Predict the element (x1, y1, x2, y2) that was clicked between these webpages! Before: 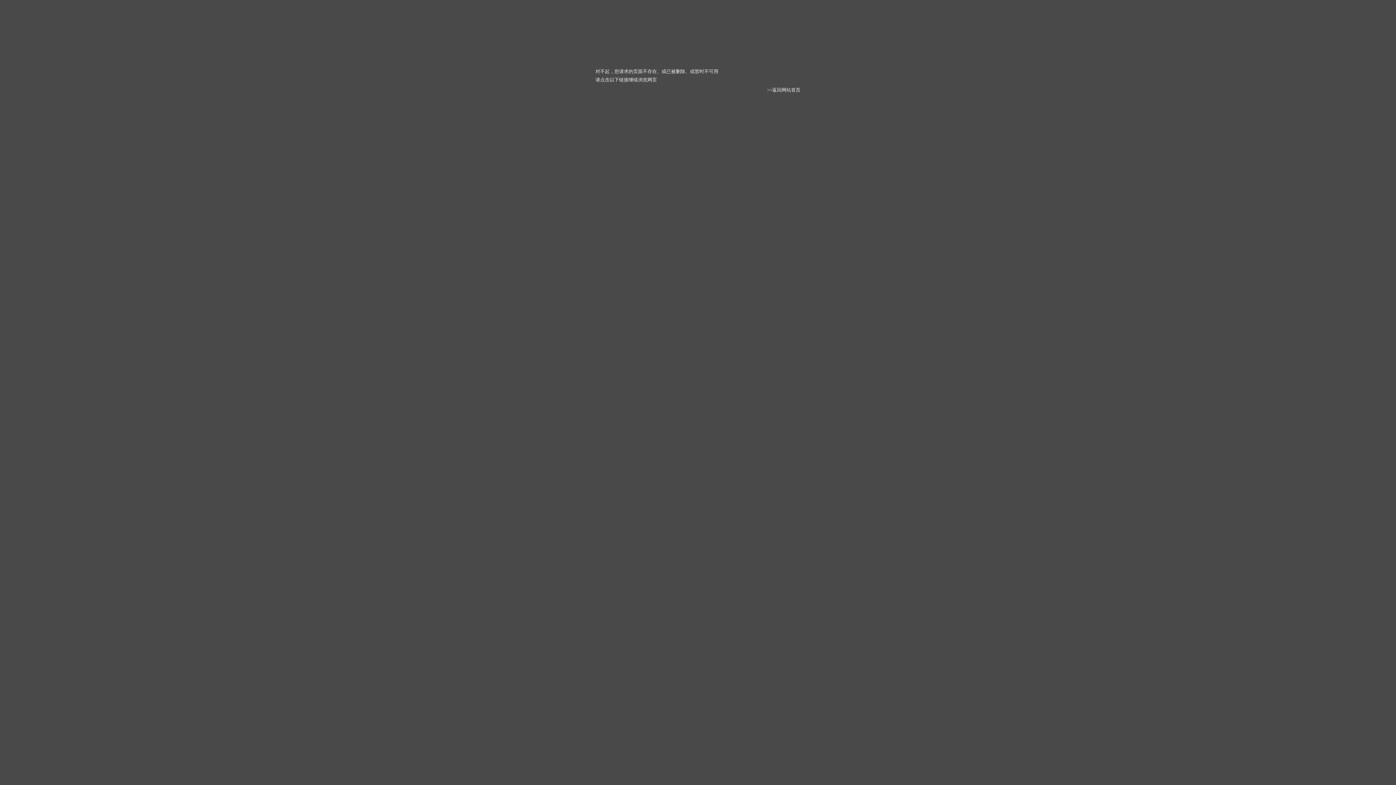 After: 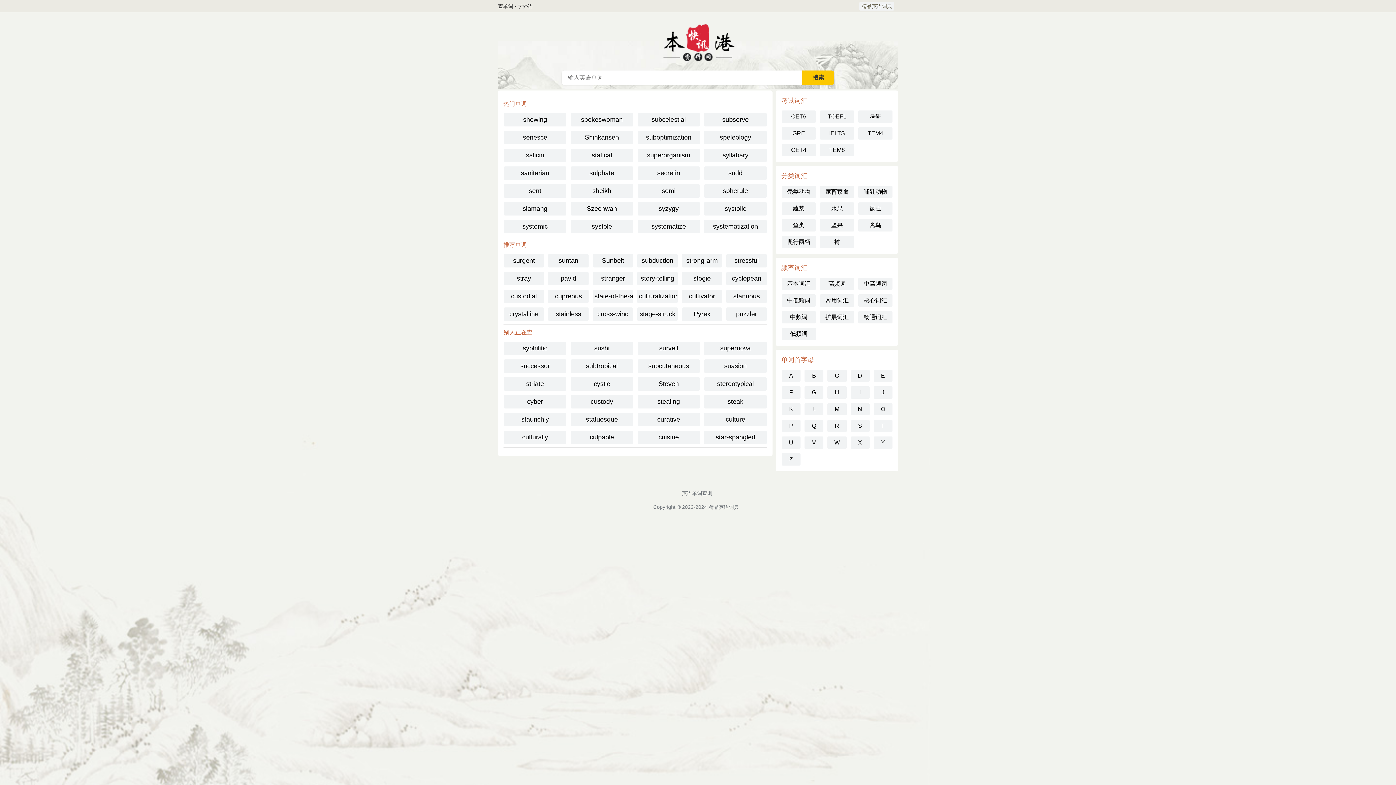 Action: label: 返回网站首页 bbox: (772, 87, 800, 92)